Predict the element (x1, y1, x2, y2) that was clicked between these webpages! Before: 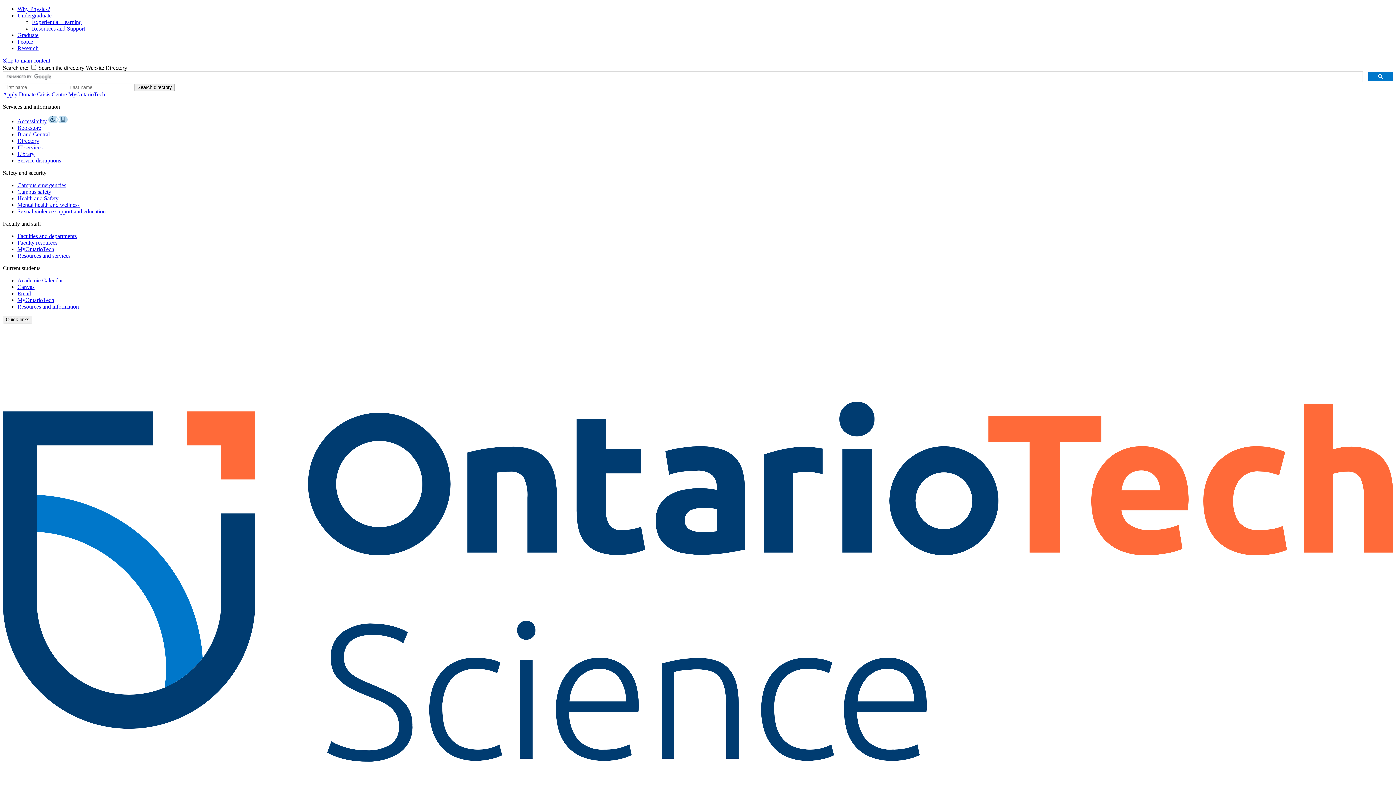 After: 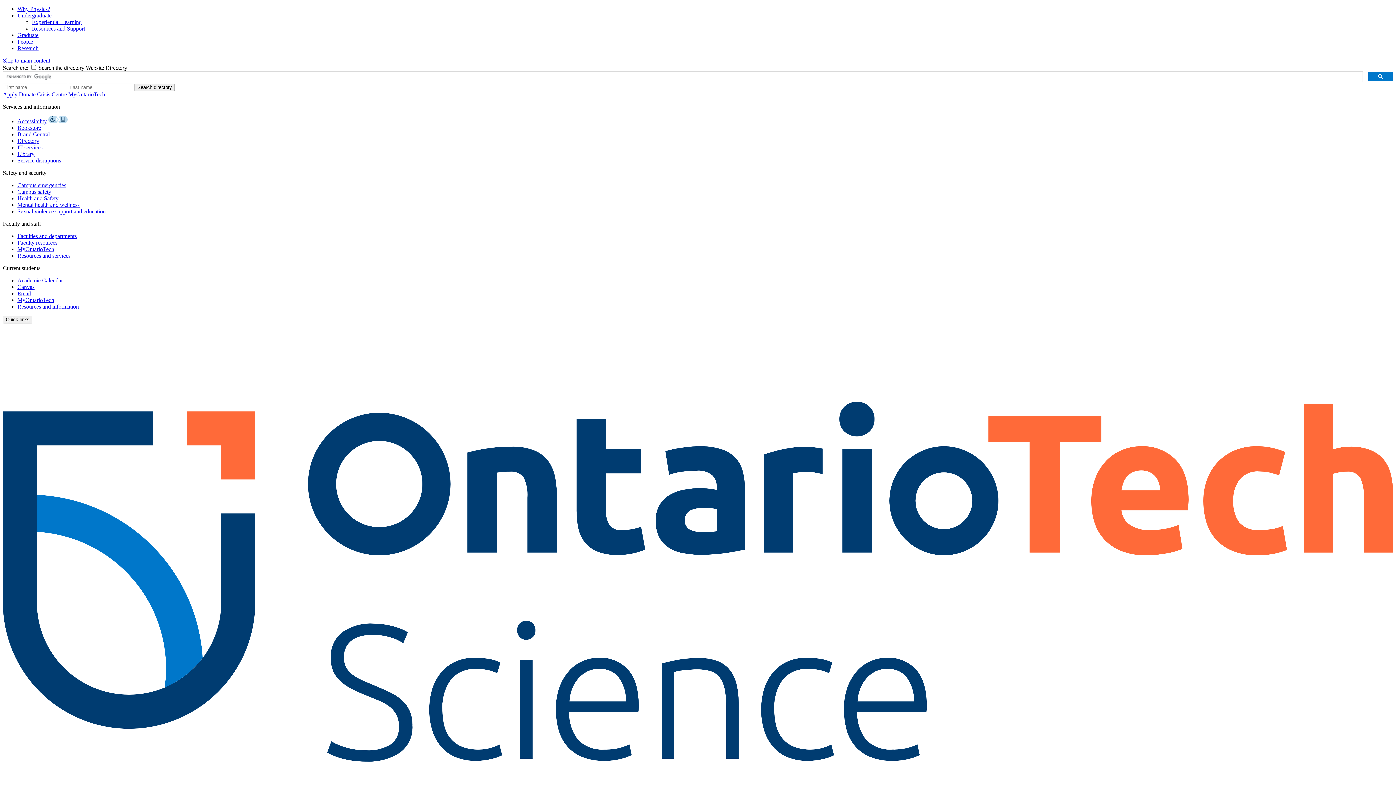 Action: bbox: (17, 38, 33, 44) label: People